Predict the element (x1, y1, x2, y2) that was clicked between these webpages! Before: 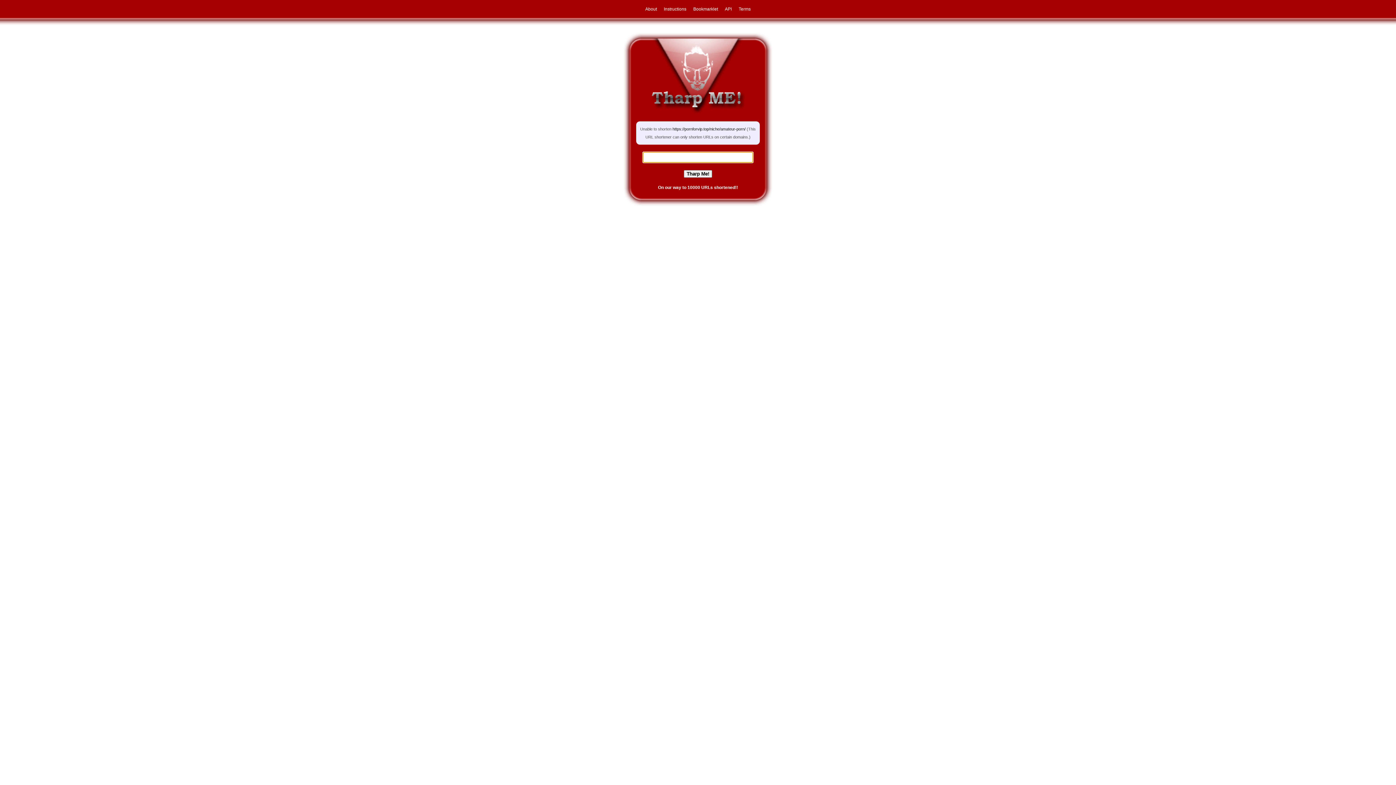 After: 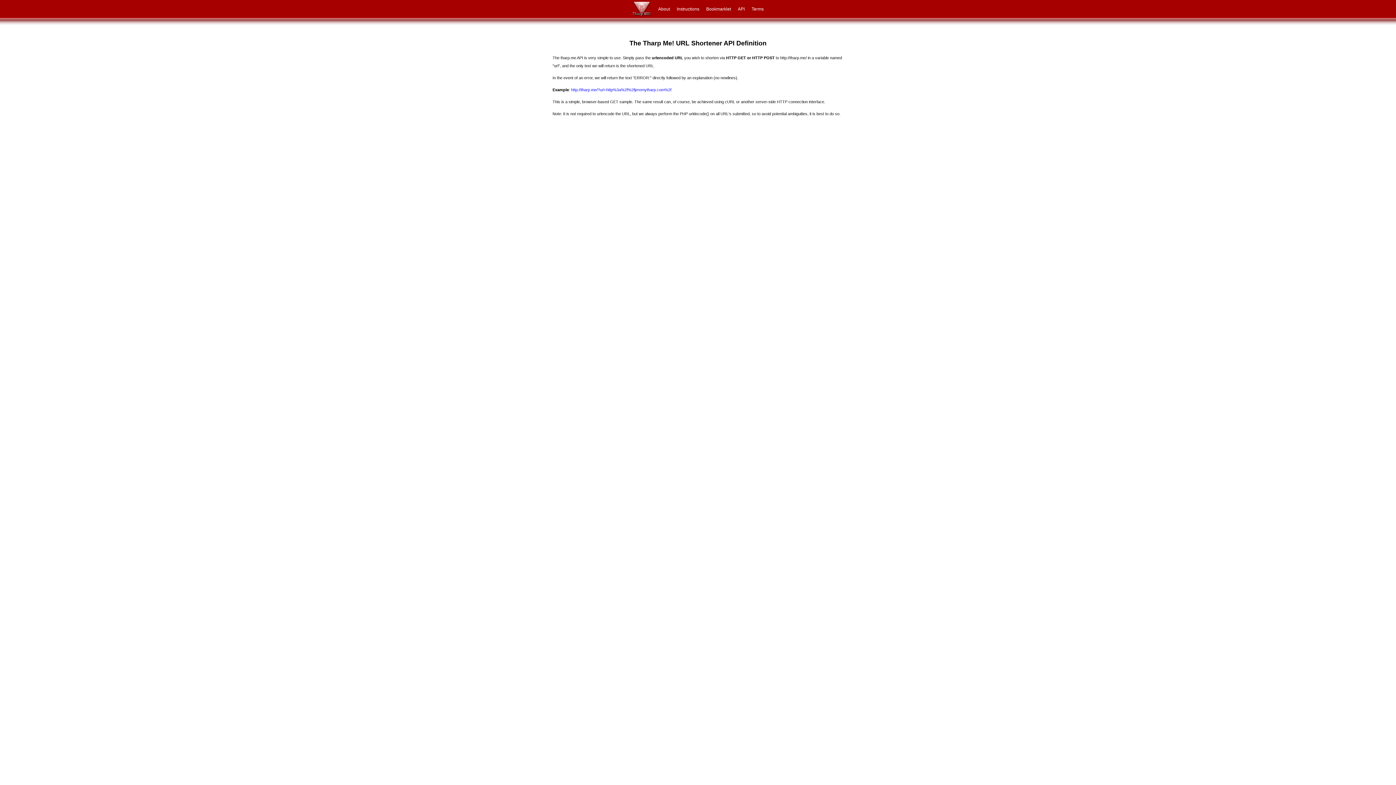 Action: label: API bbox: (722, 6, 734, 11)